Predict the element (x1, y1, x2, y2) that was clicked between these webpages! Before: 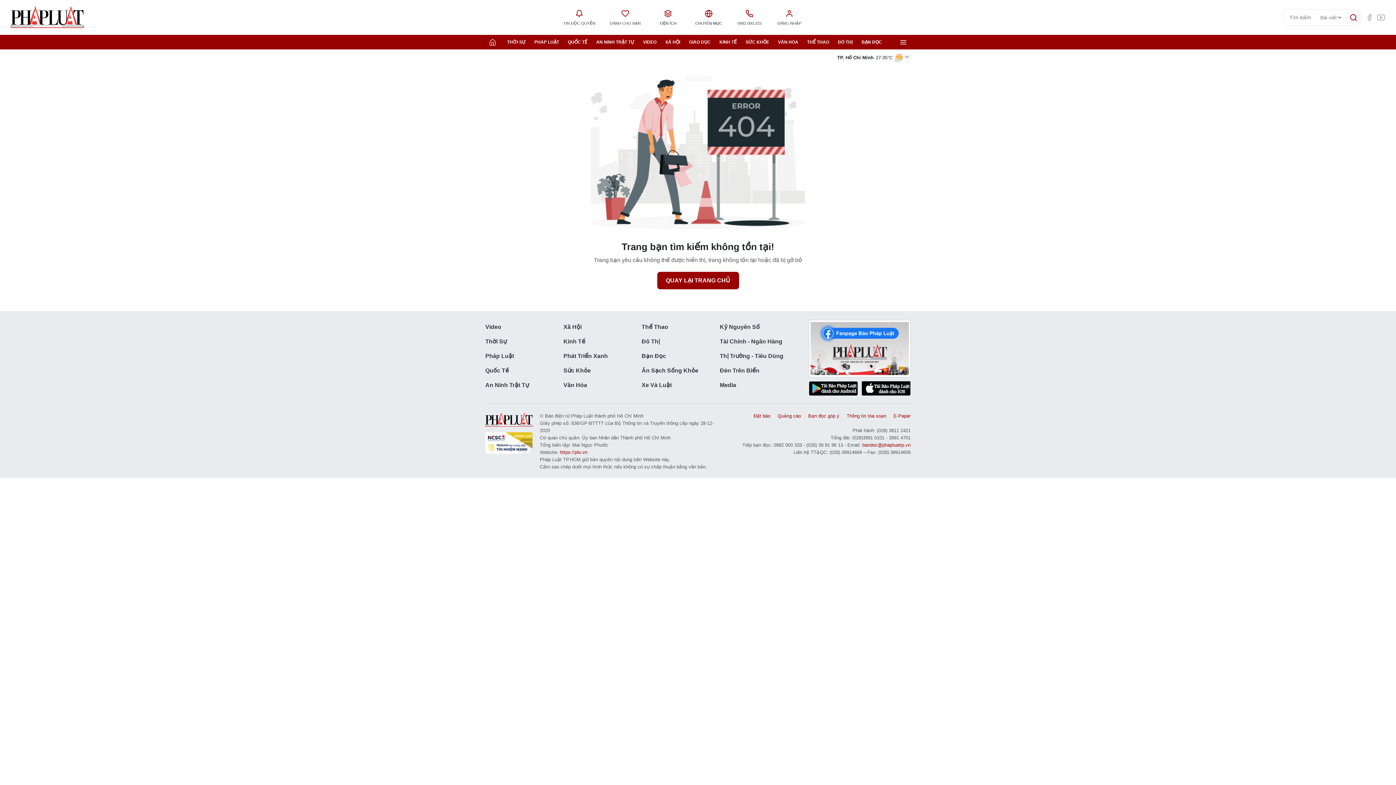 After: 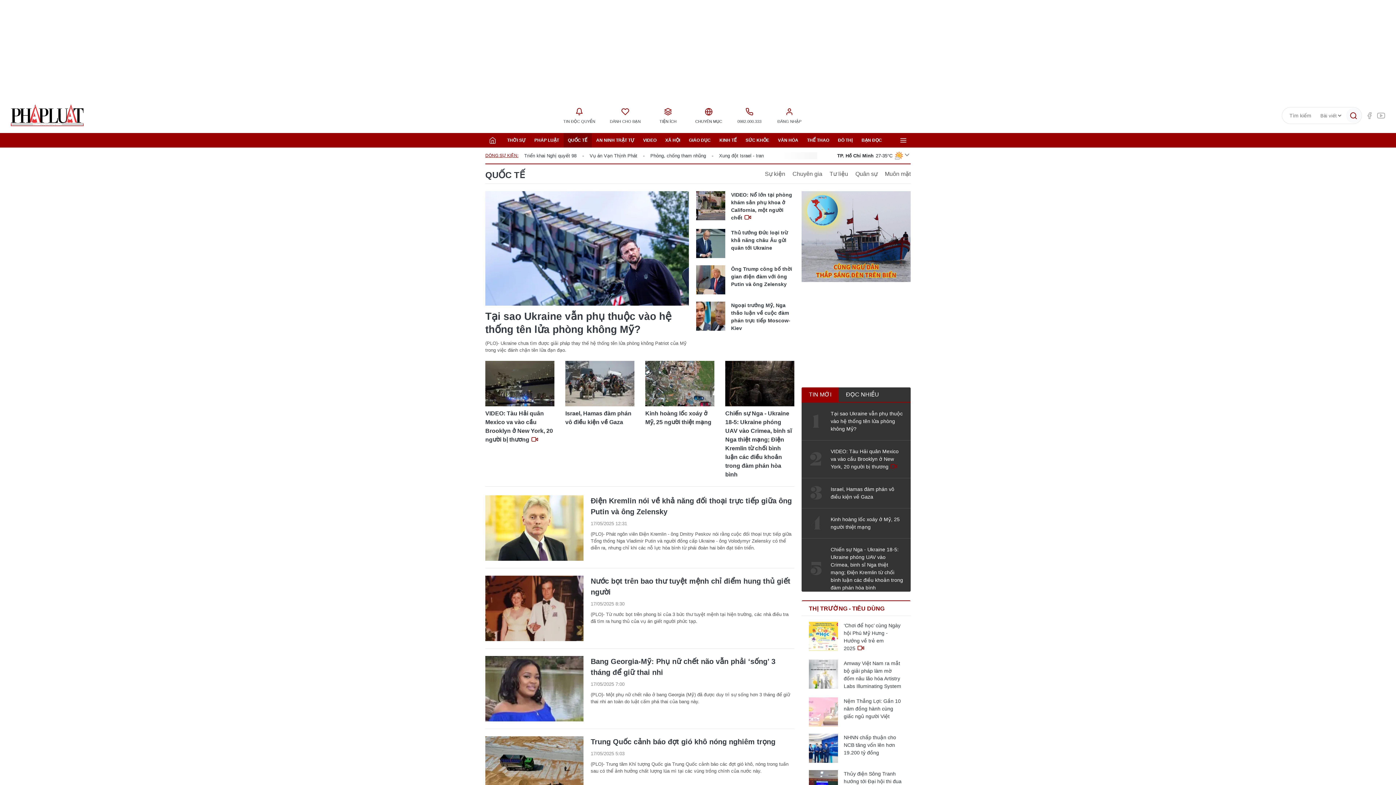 Action: label: Quốc Tế bbox: (485, 363, 563, 378)